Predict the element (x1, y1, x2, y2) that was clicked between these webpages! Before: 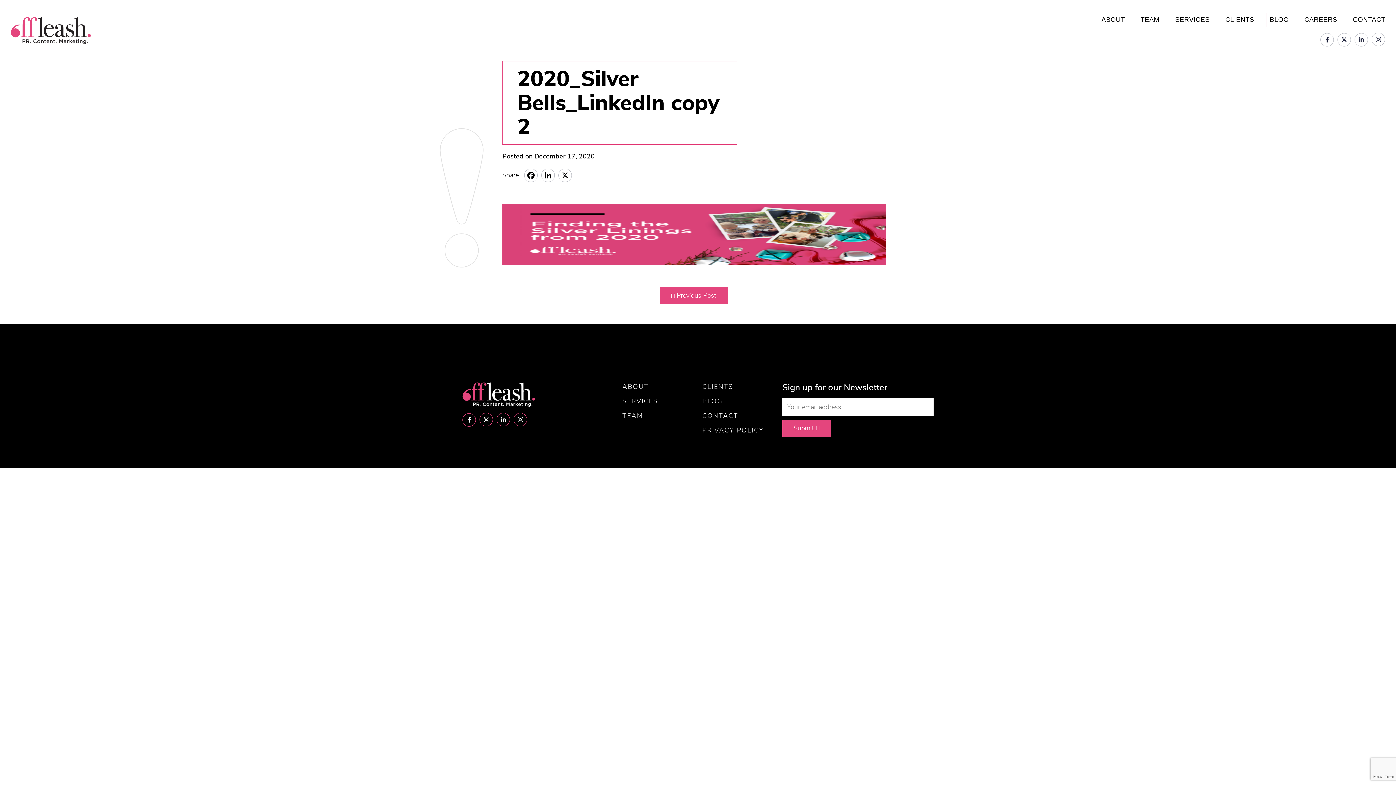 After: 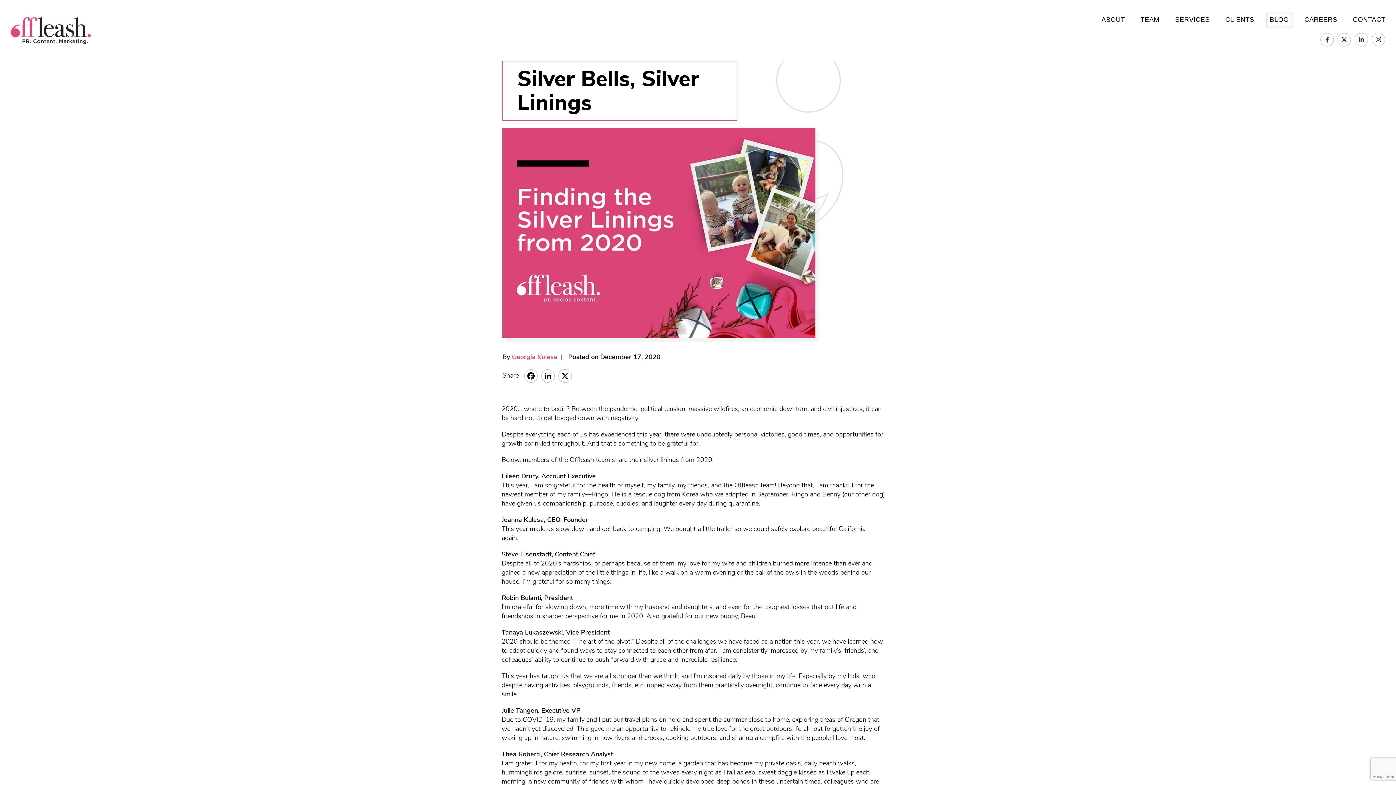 Action: bbox: (659, 287, 727, 304) label: Previous Post